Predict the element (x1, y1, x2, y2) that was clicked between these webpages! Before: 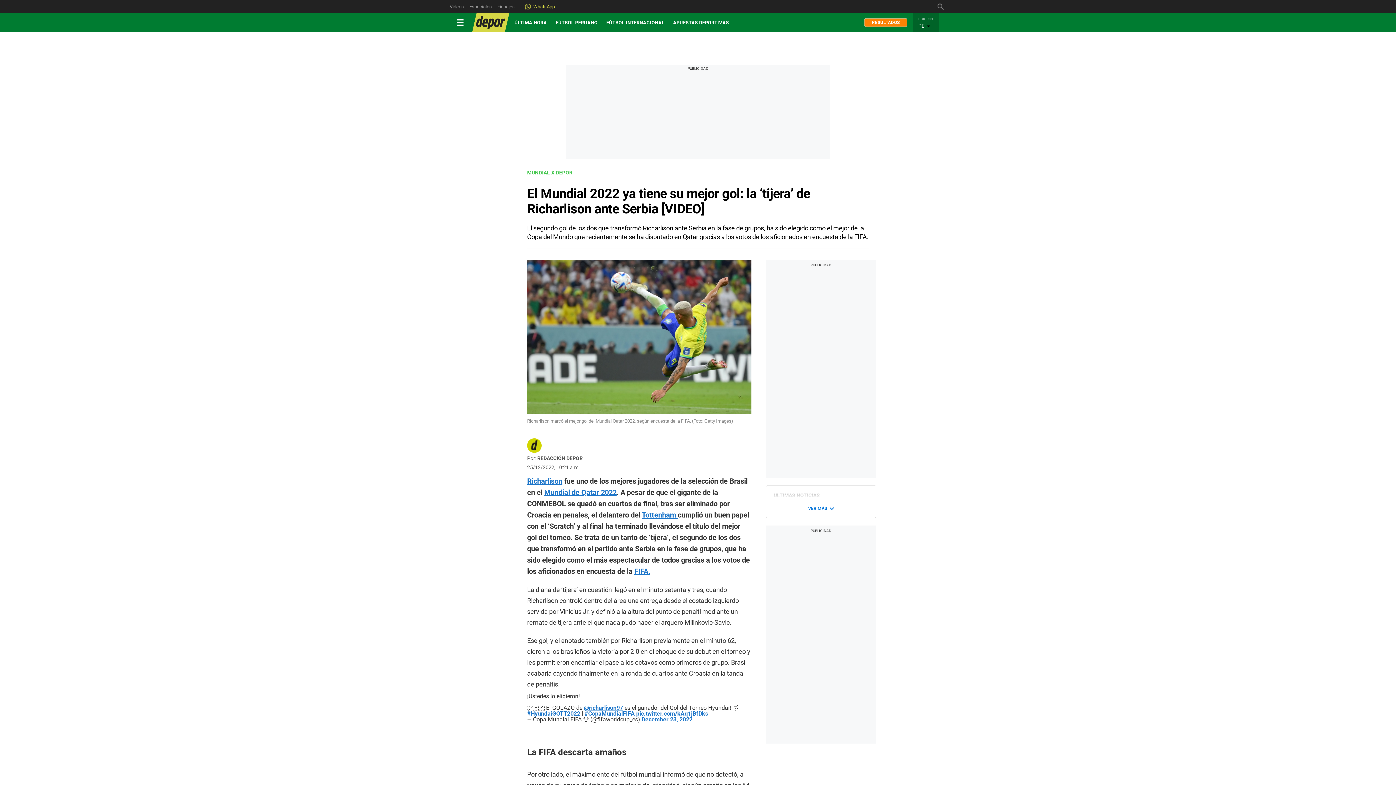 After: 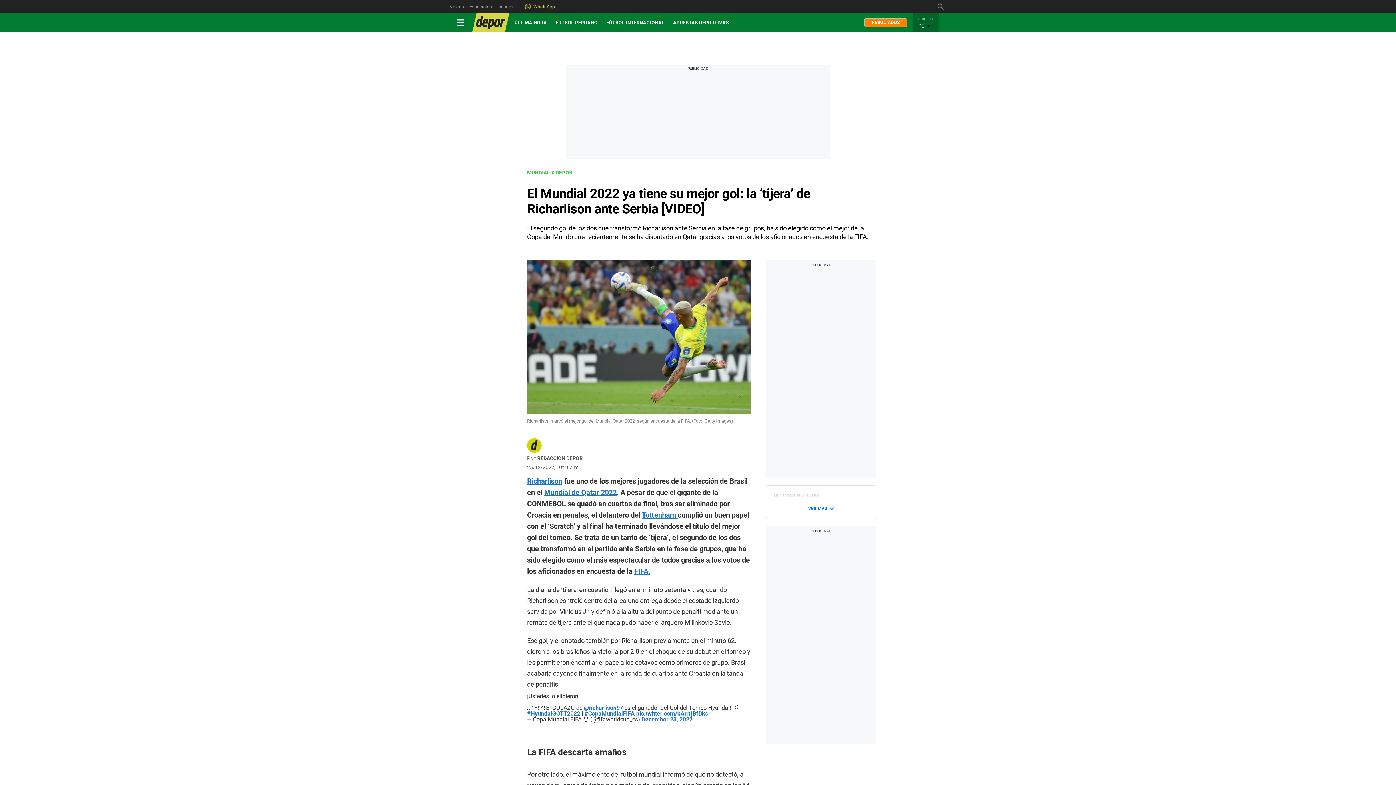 Action: bbox: (634, 568, 650, 575) label: FIFA.